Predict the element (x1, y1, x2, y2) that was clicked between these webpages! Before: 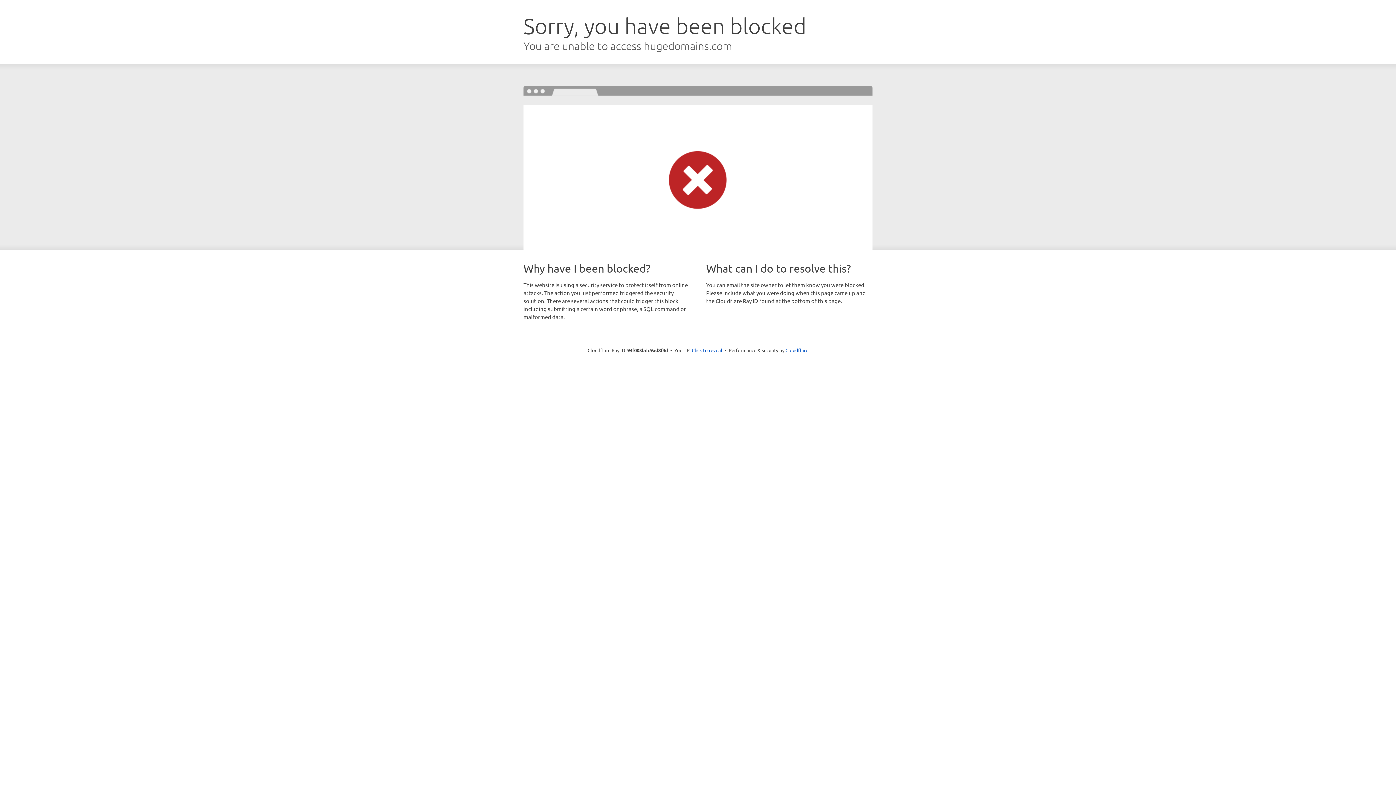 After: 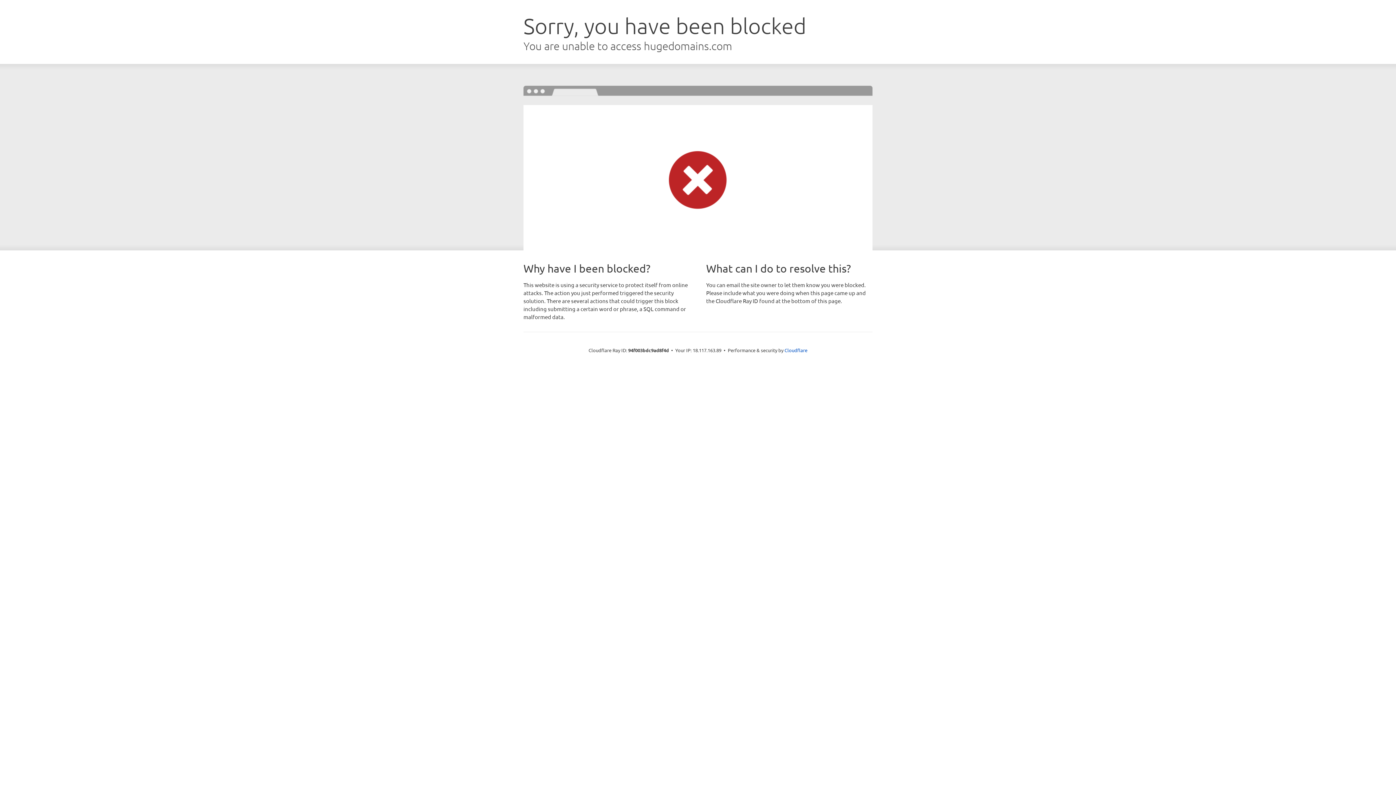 Action: bbox: (692, 346, 722, 353) label: Click to reveal